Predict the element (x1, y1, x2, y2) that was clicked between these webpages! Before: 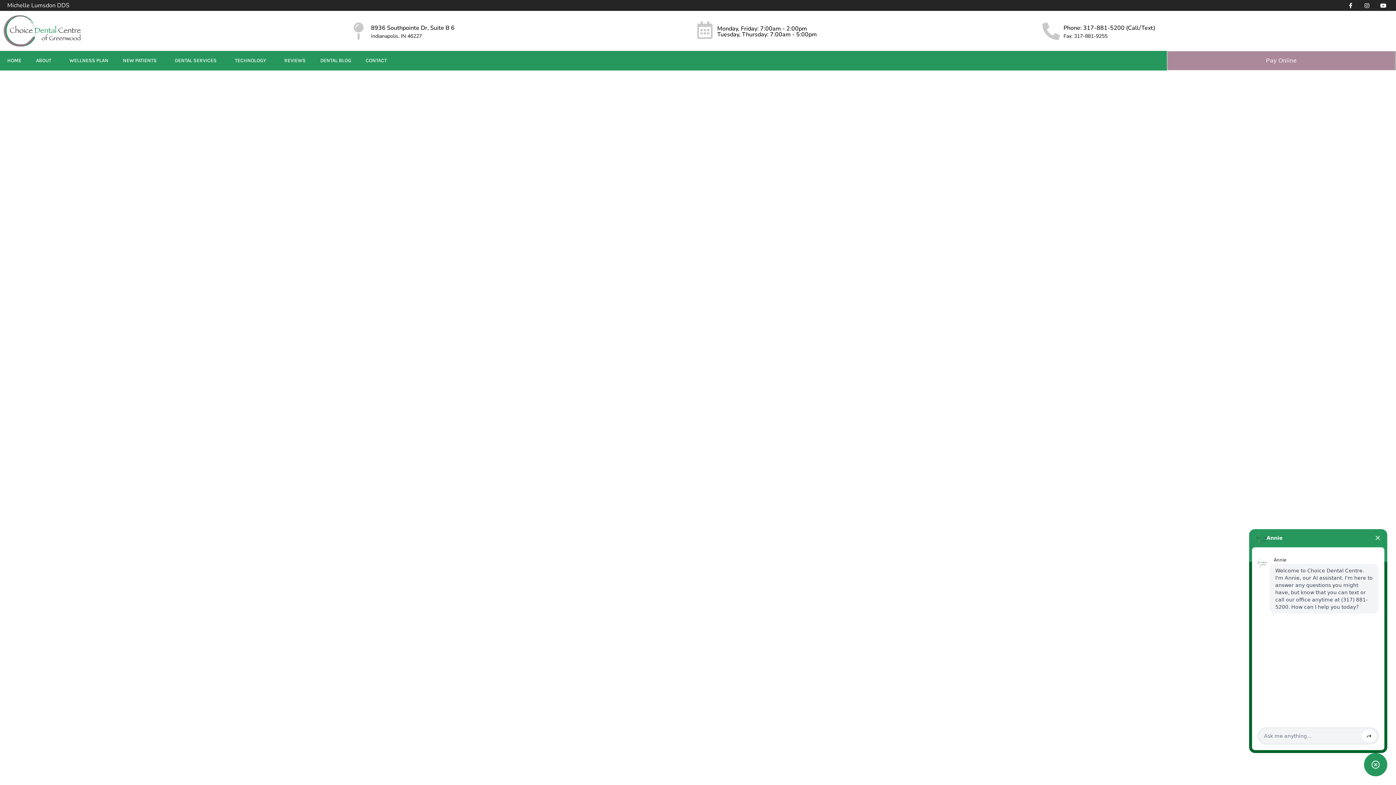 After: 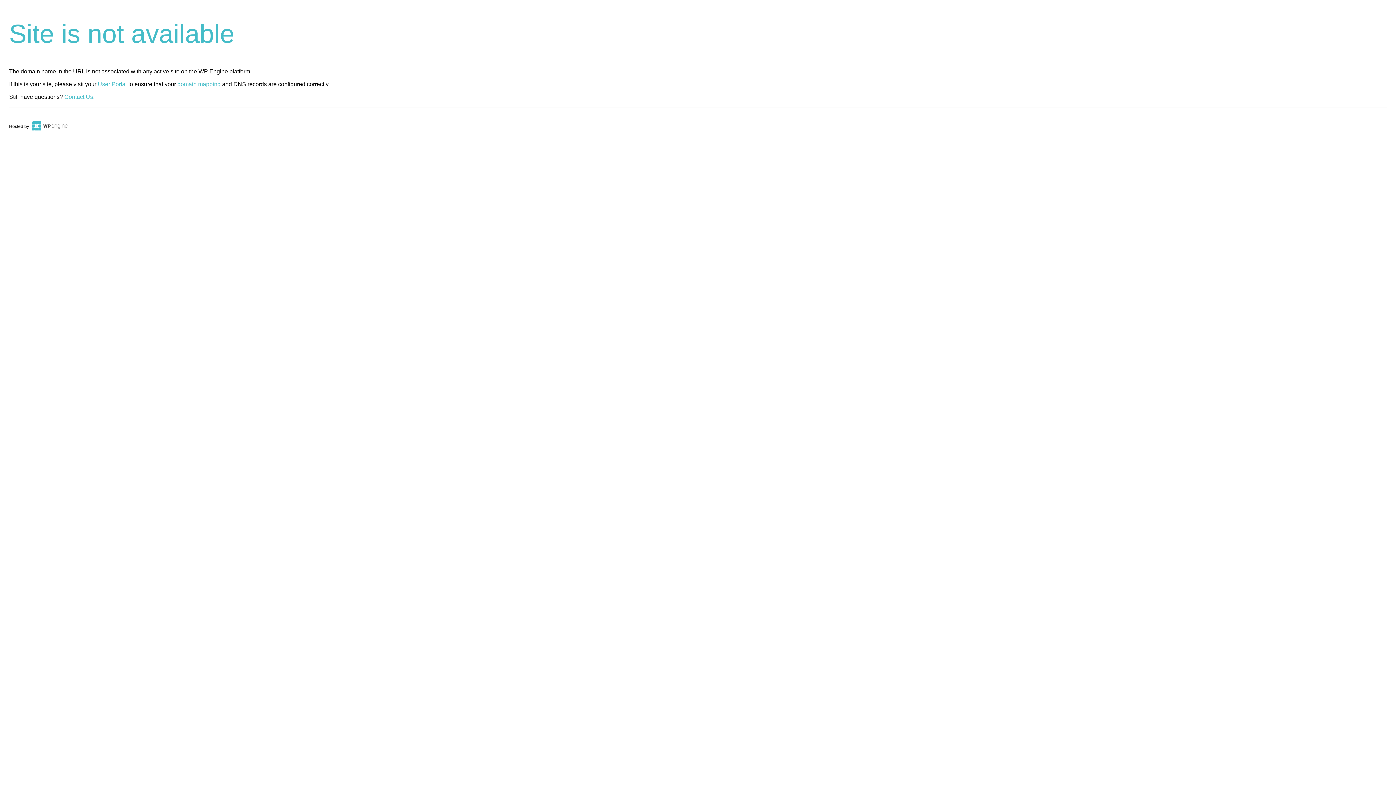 Action: bbox: (651, 568, 694, 577) label: HOME PAGE